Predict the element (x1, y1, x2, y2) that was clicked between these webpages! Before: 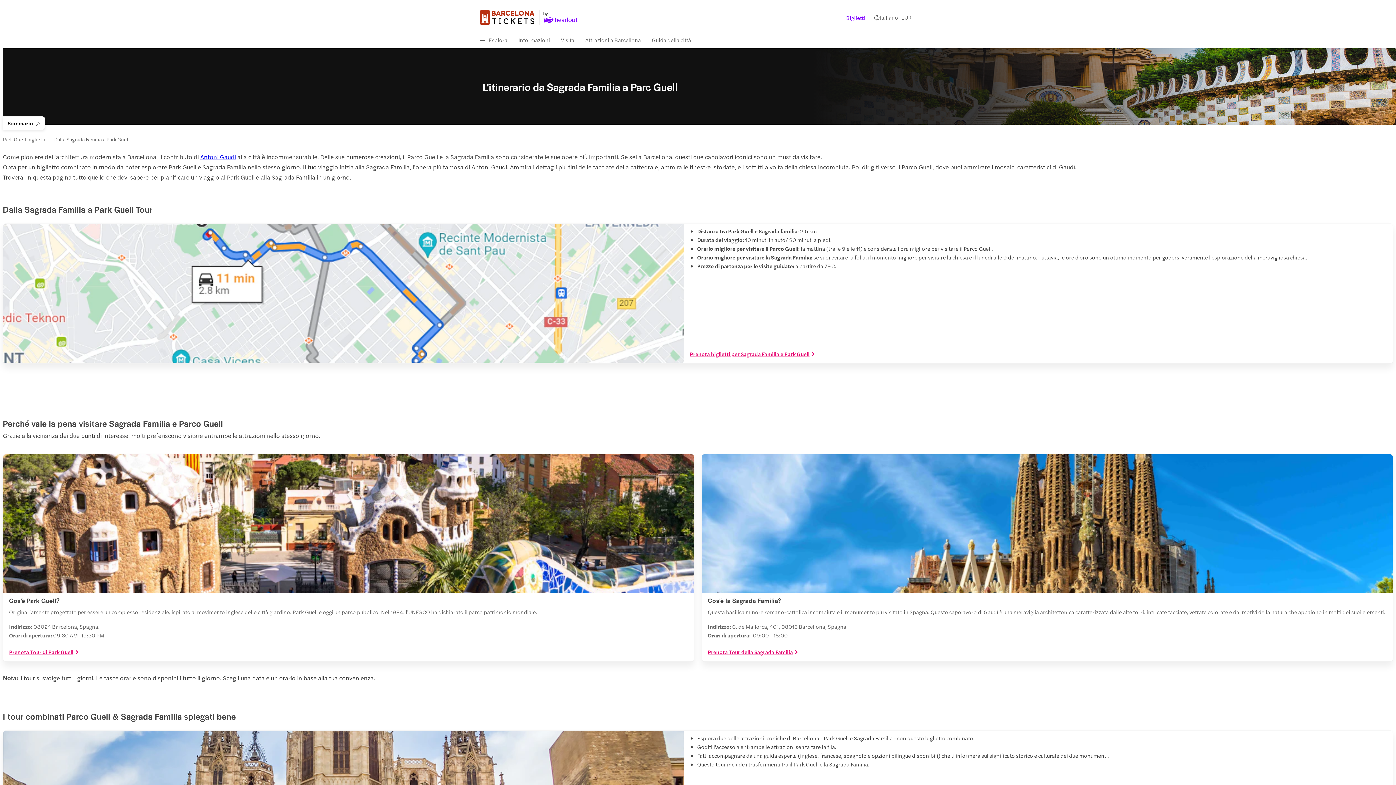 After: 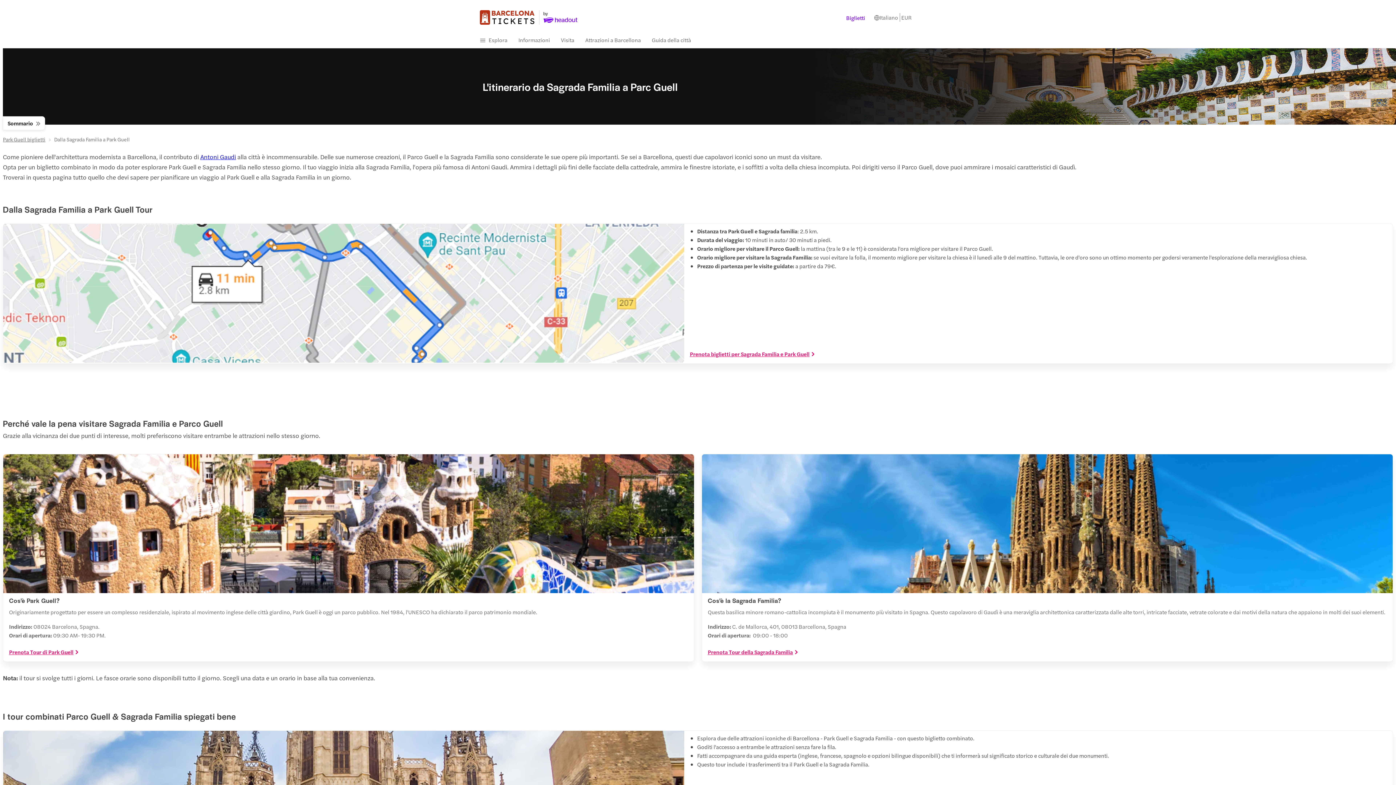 Action: label: Dalla Sagrada Familia a Park Guell bbox: (54, 135, 129, 142)